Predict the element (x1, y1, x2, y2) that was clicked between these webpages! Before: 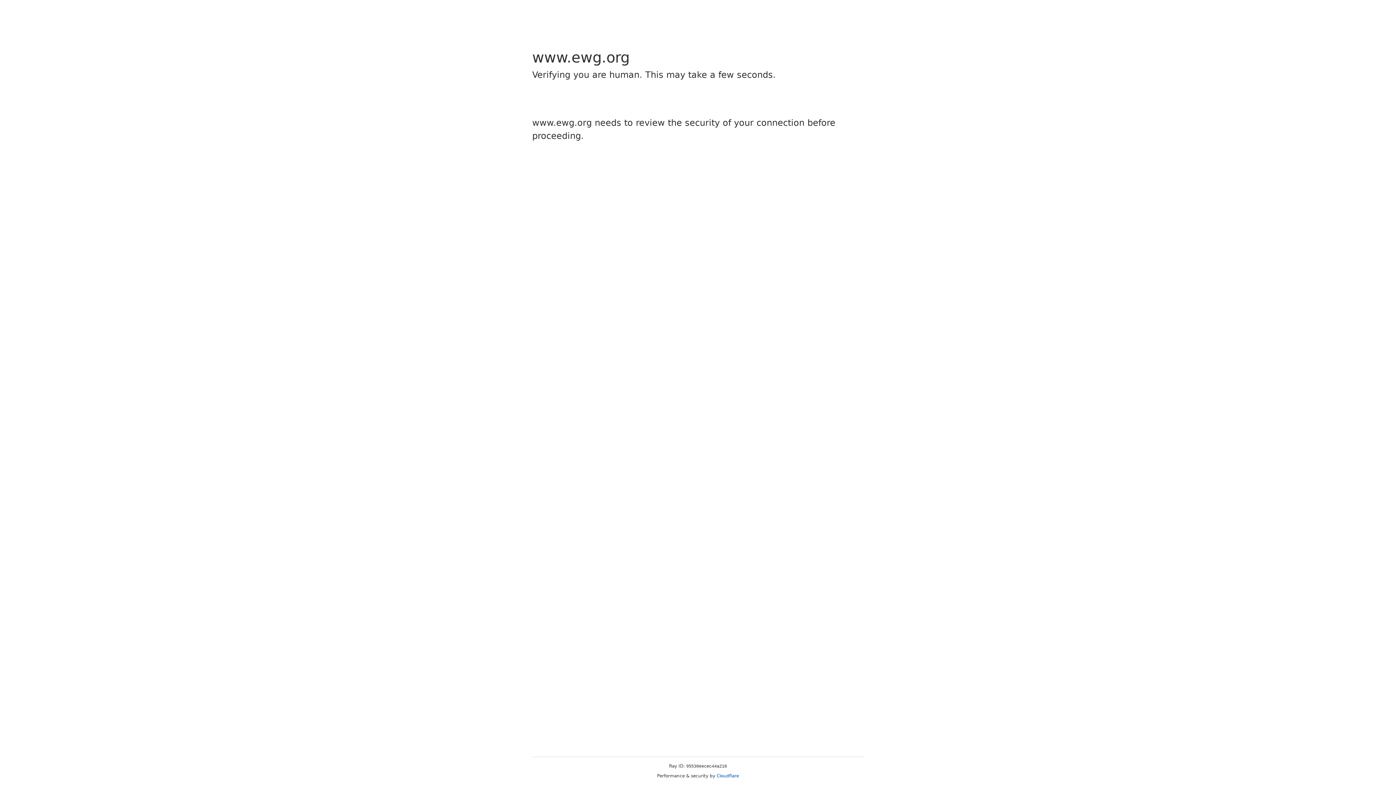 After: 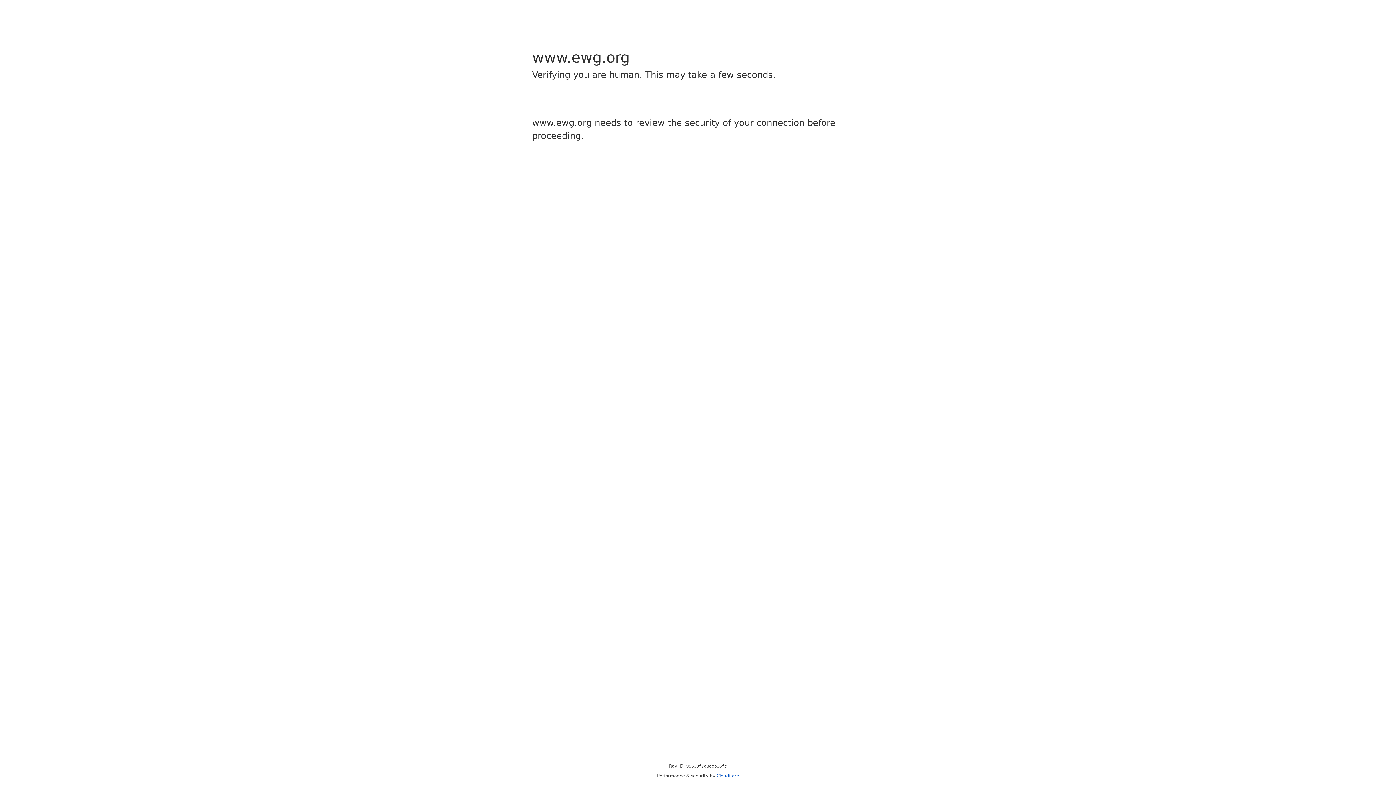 Action: label: Cloudflare bbox: (716, 773, 739, 778)